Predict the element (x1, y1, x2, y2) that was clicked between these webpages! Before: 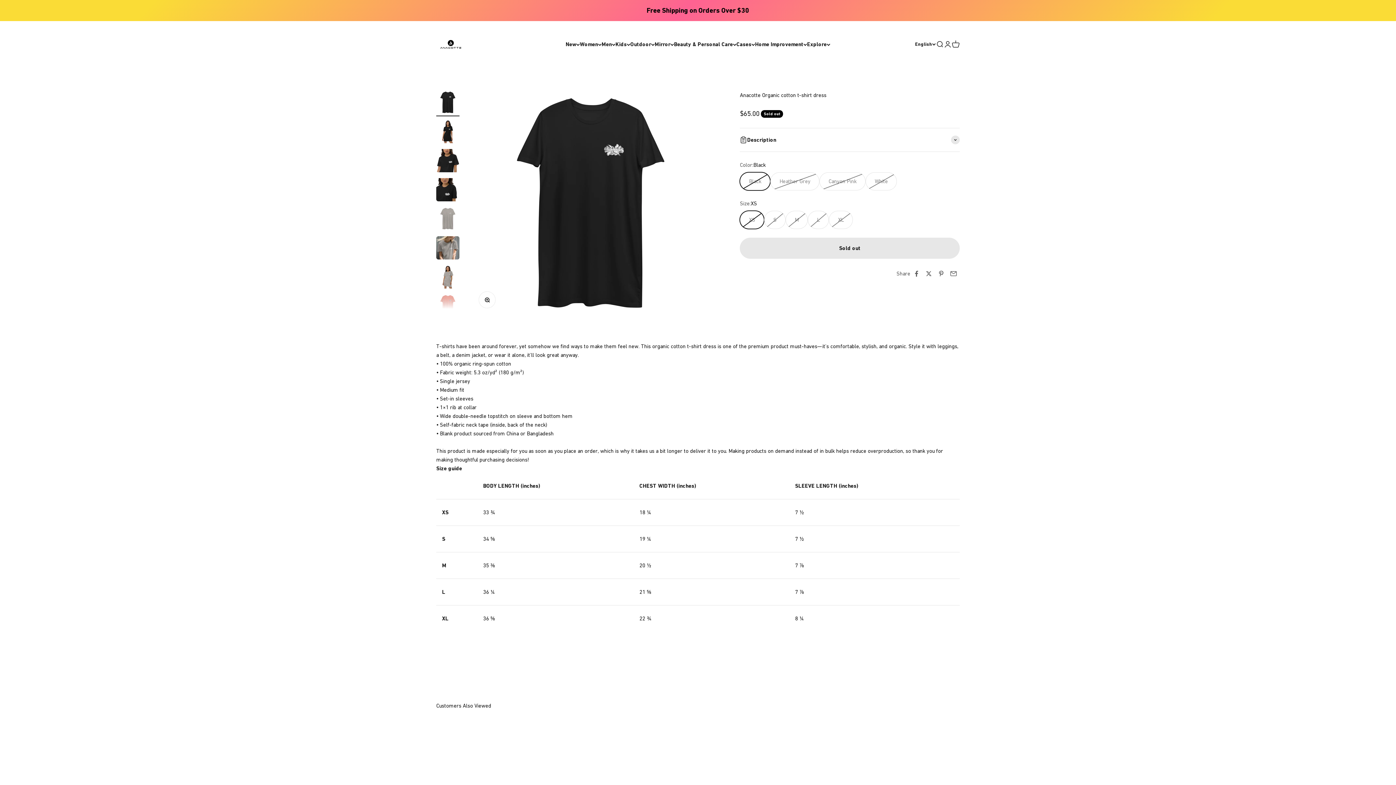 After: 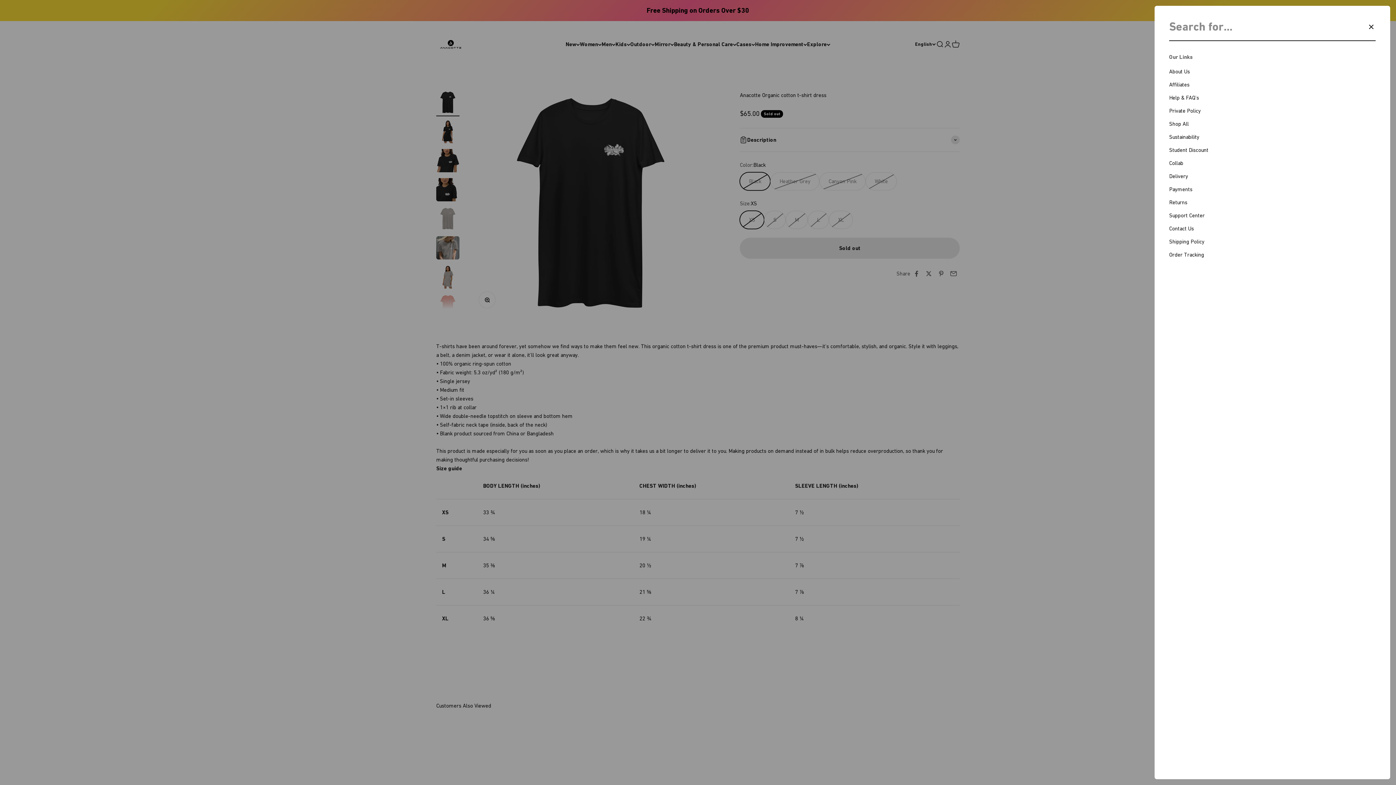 Action: bbox: (936, 40, 944, 48) label: Search